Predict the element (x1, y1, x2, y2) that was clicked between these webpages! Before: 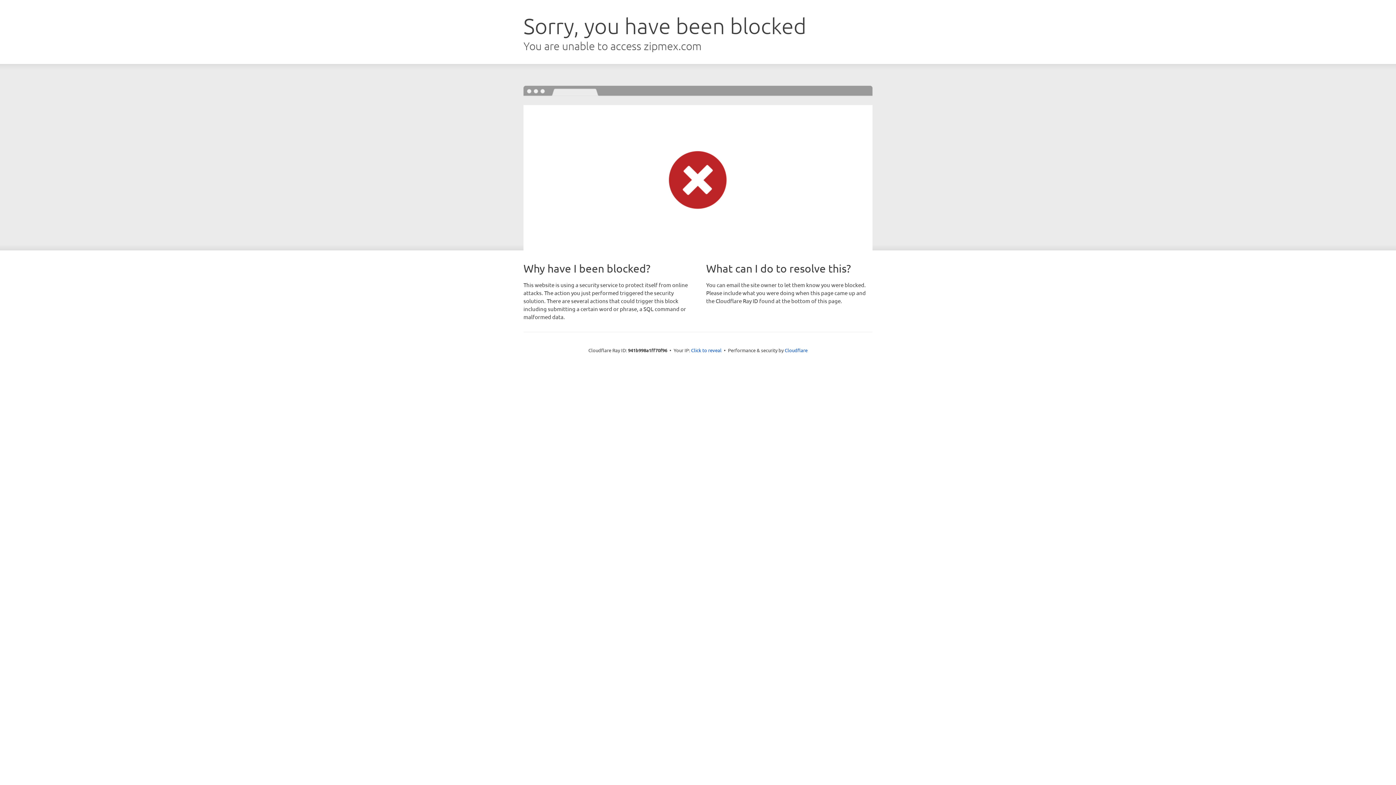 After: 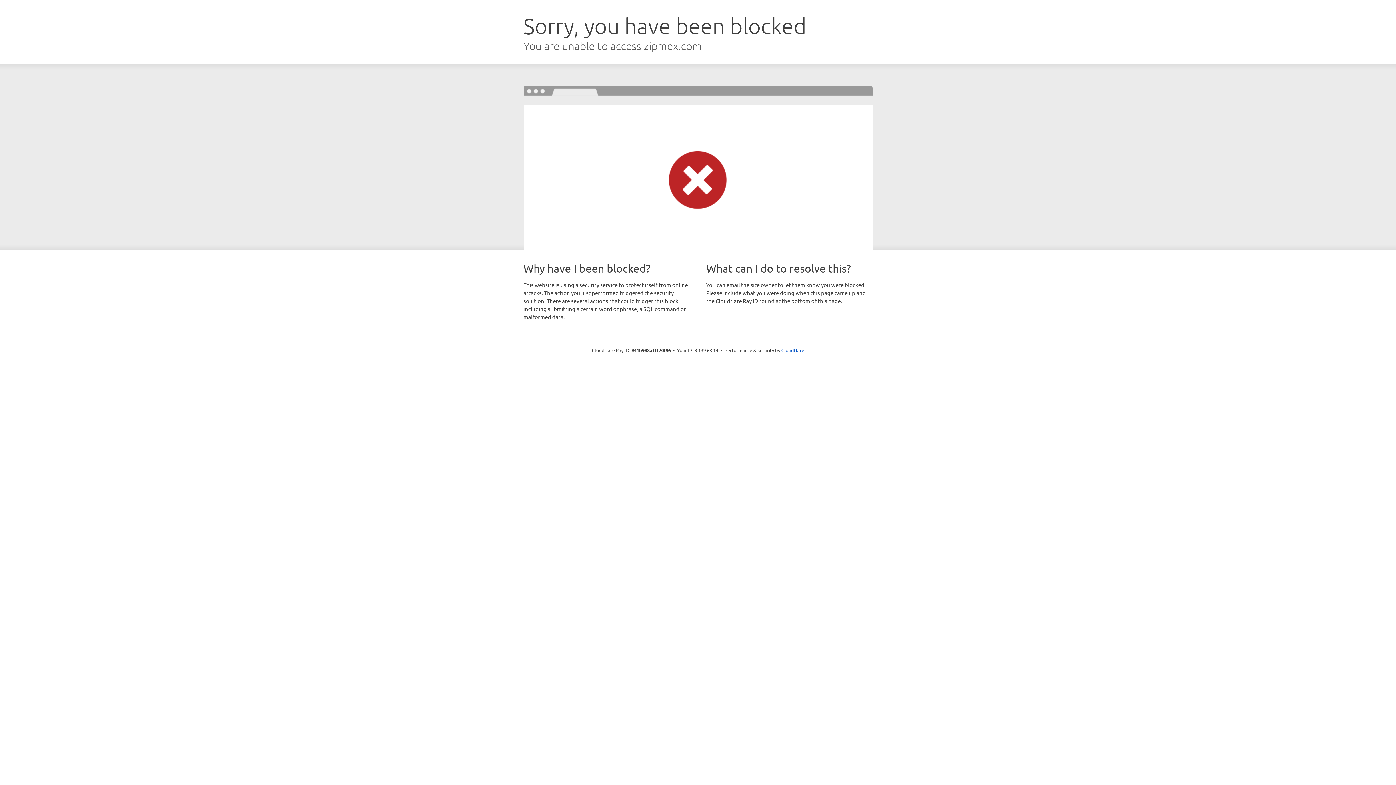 Action: bbox: (691, 346, 721, 353) label: Click to reveal